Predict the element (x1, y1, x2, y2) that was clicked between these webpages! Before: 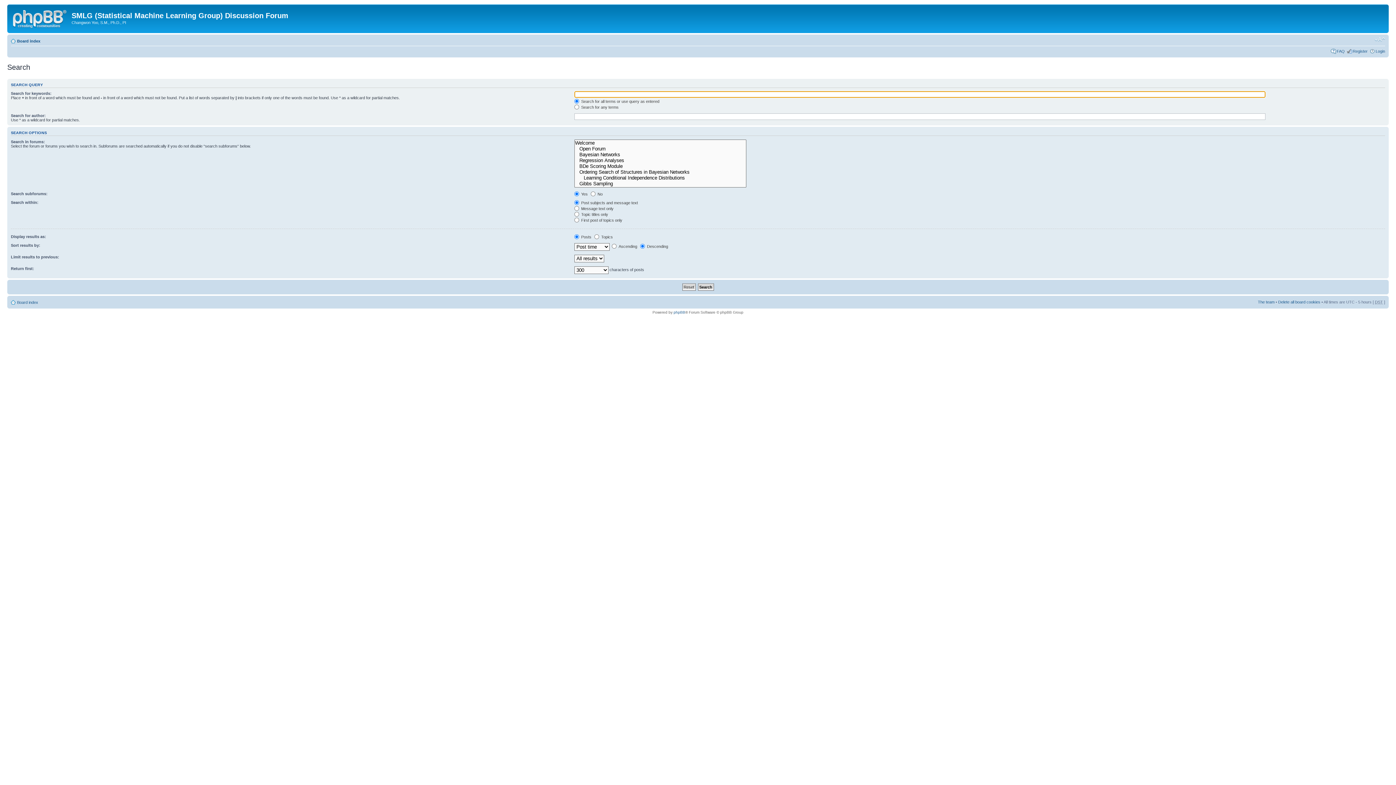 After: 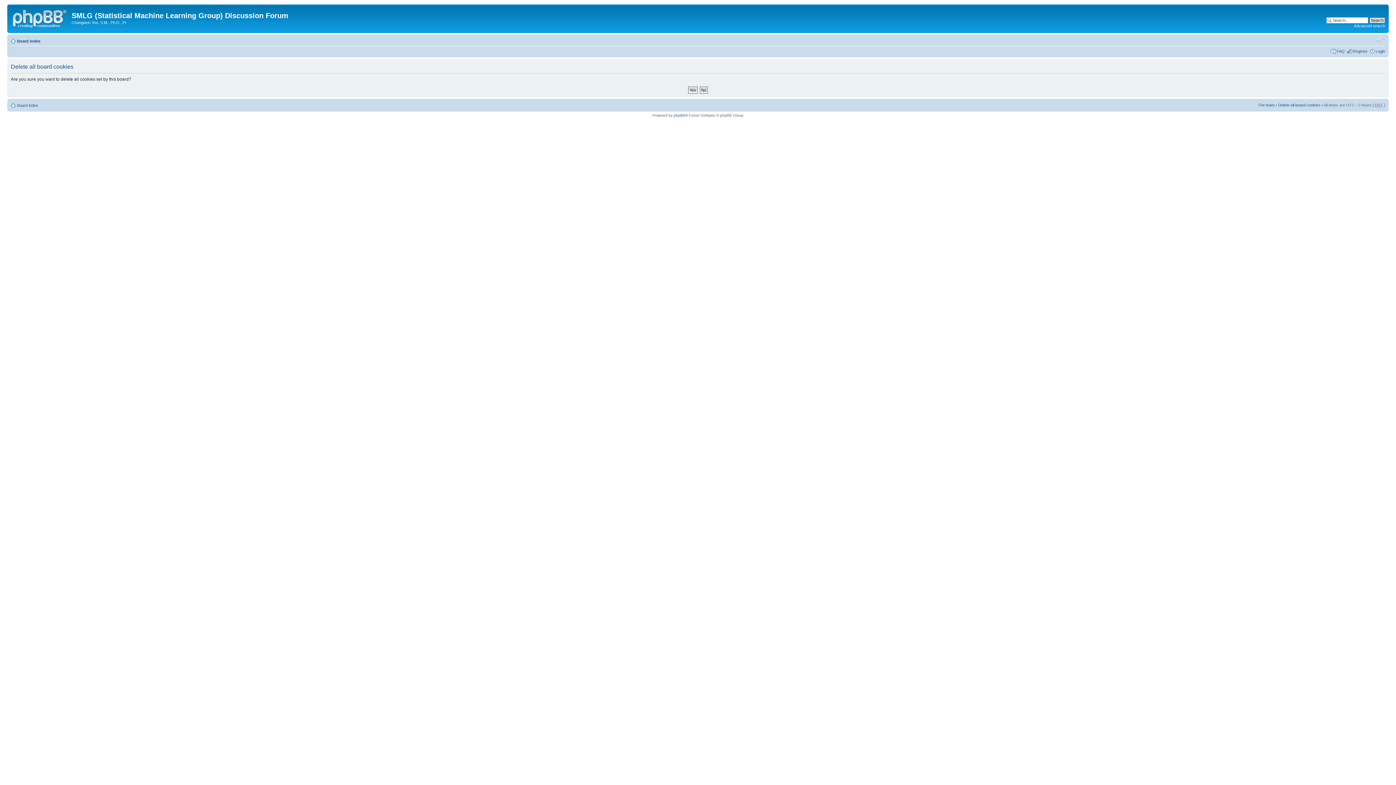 Action: bbox: (1278, 299, 1320, 304) label: Delete all board cookies